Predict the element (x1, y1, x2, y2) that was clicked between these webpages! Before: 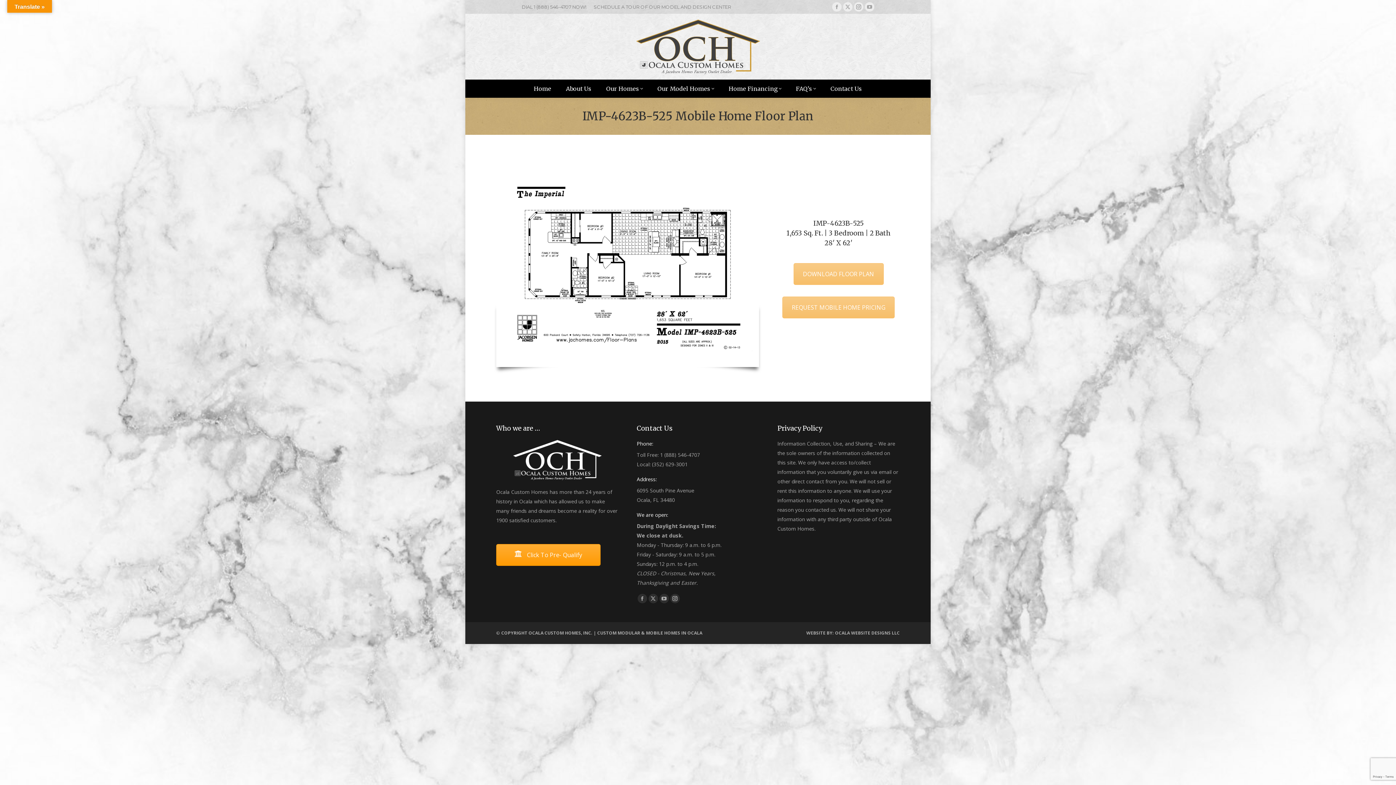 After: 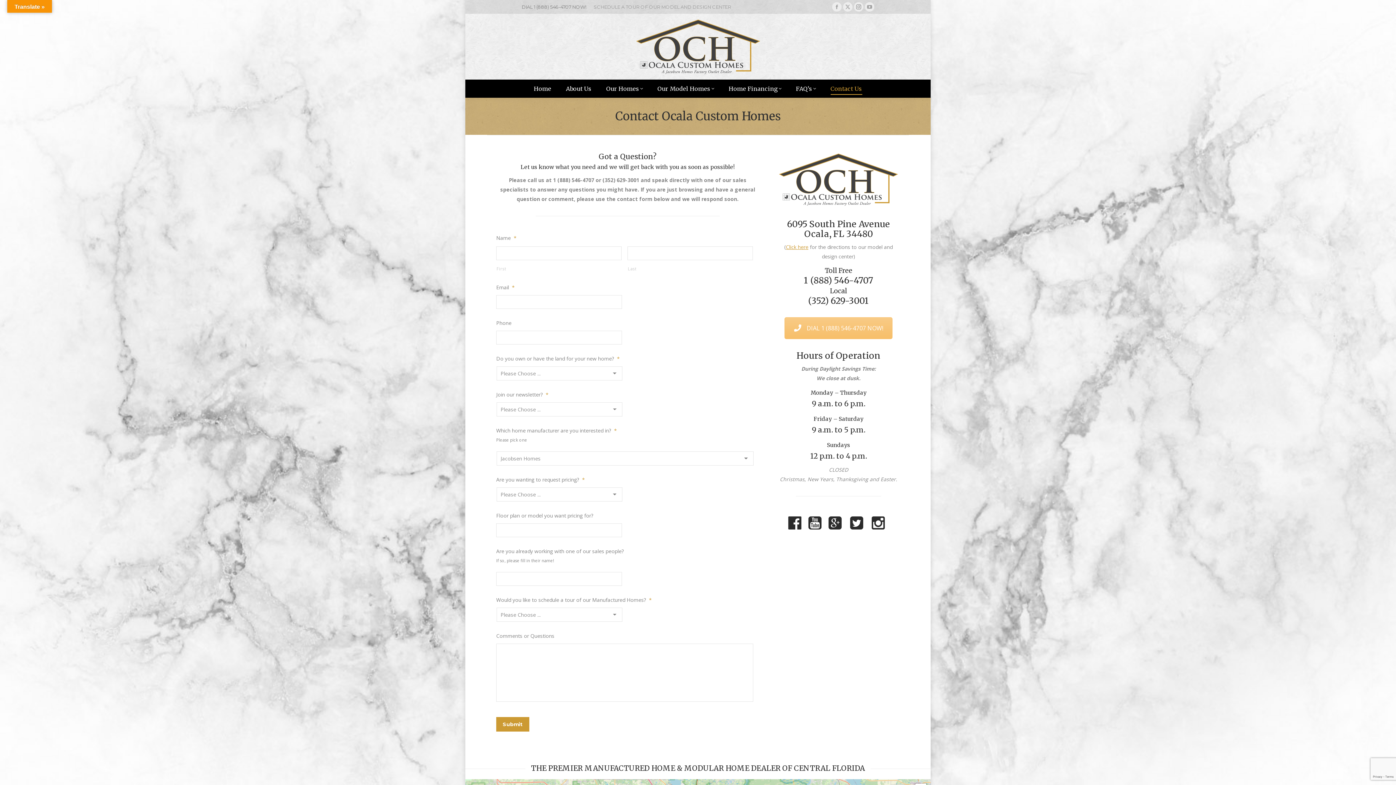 Action: bbox: (830, 83, 862, 94) label: Contact Us